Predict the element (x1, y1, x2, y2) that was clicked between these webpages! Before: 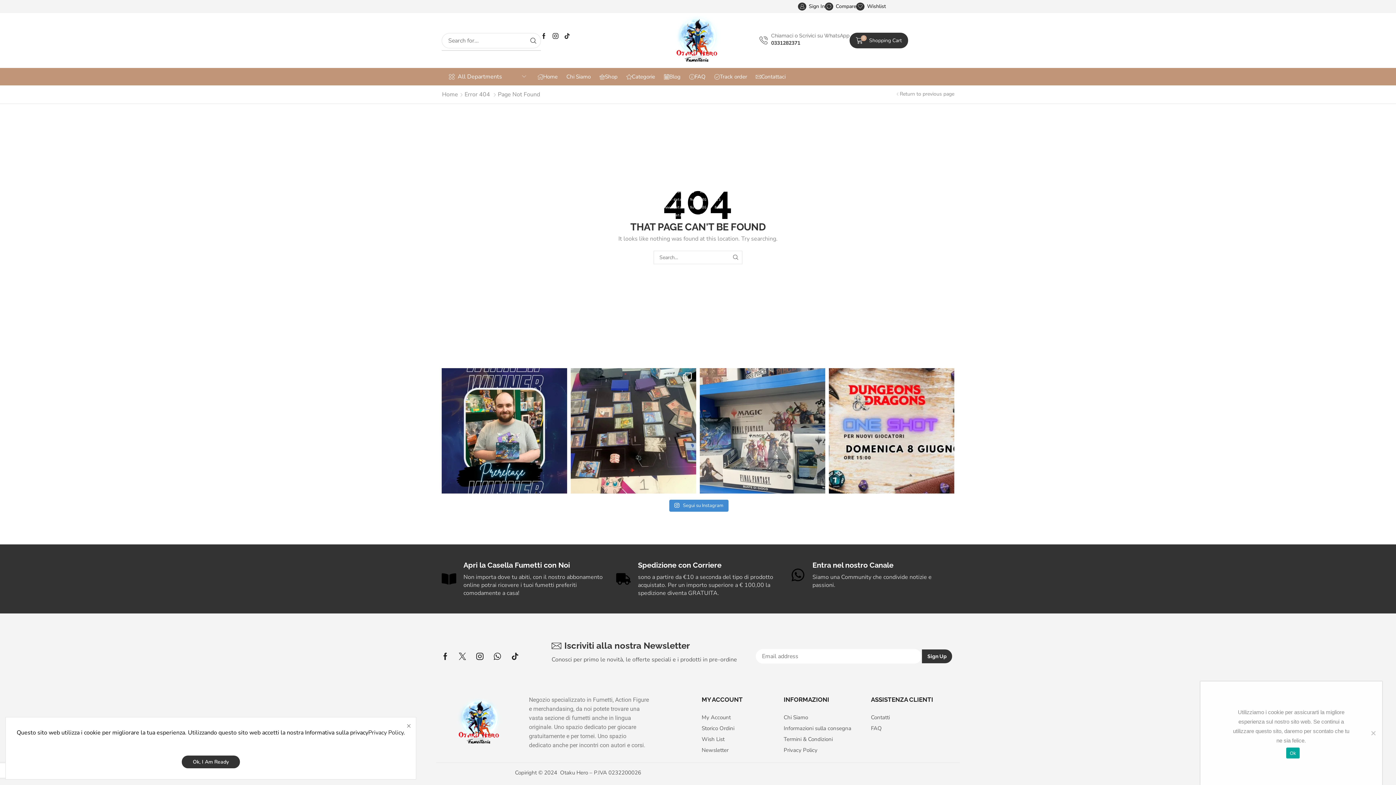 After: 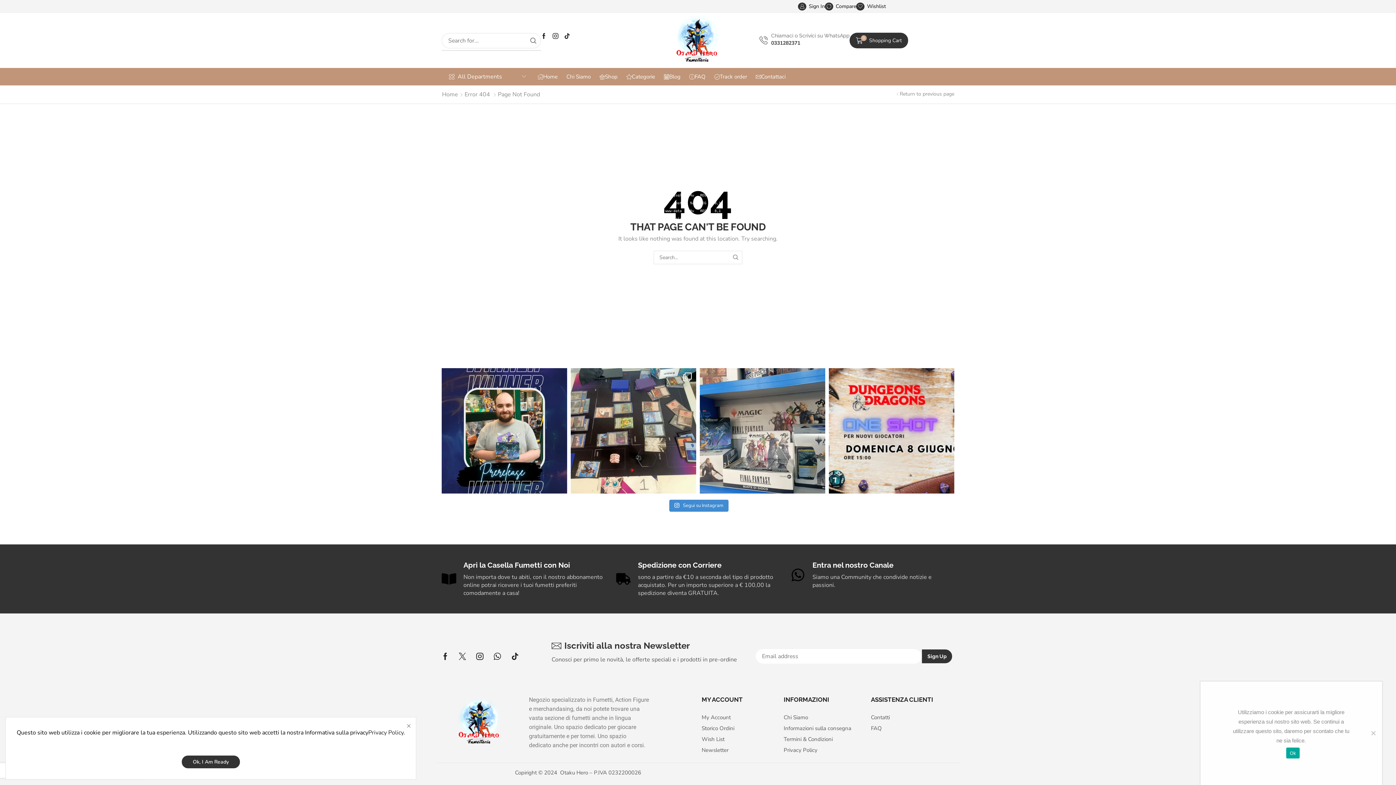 Action: label: INFORMAZIONI bbox: (783, 695, 860, 712)